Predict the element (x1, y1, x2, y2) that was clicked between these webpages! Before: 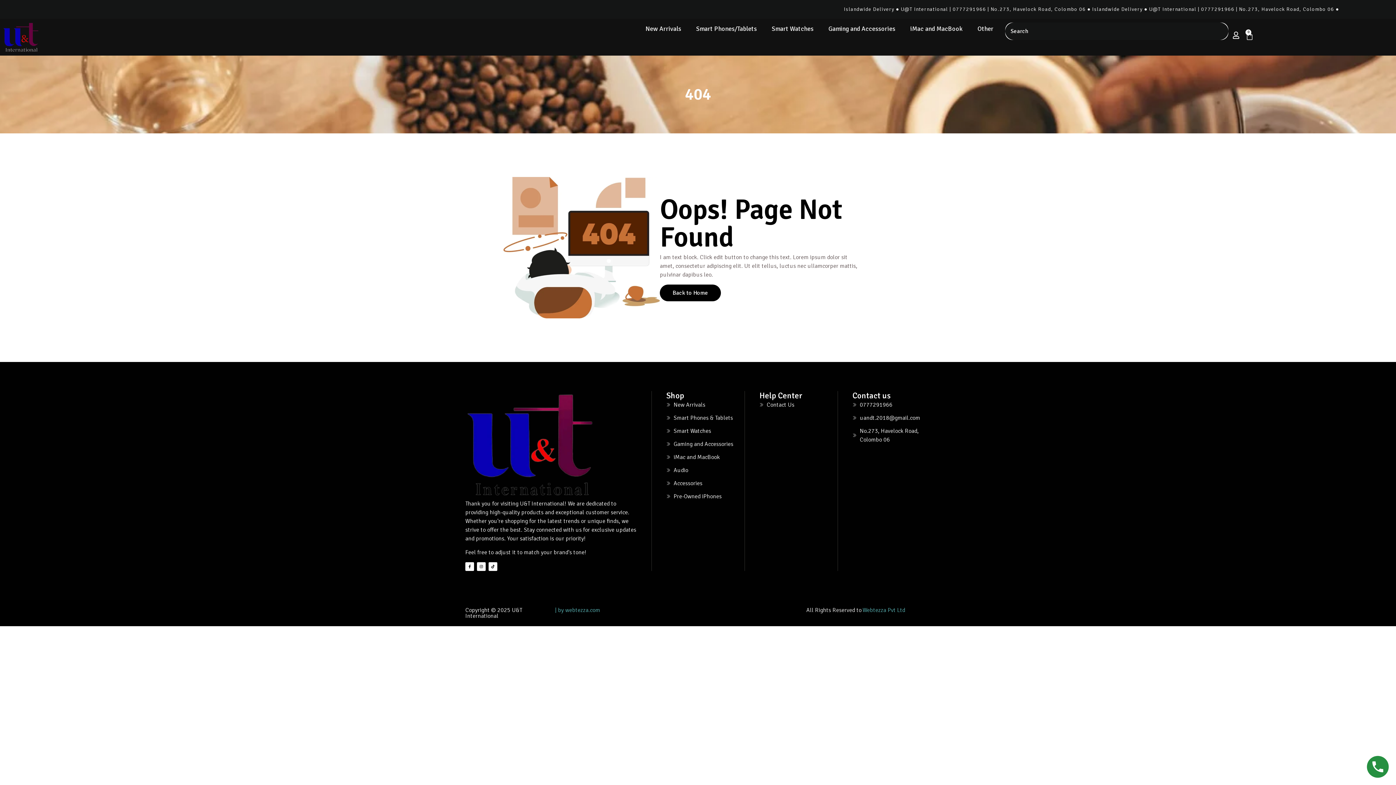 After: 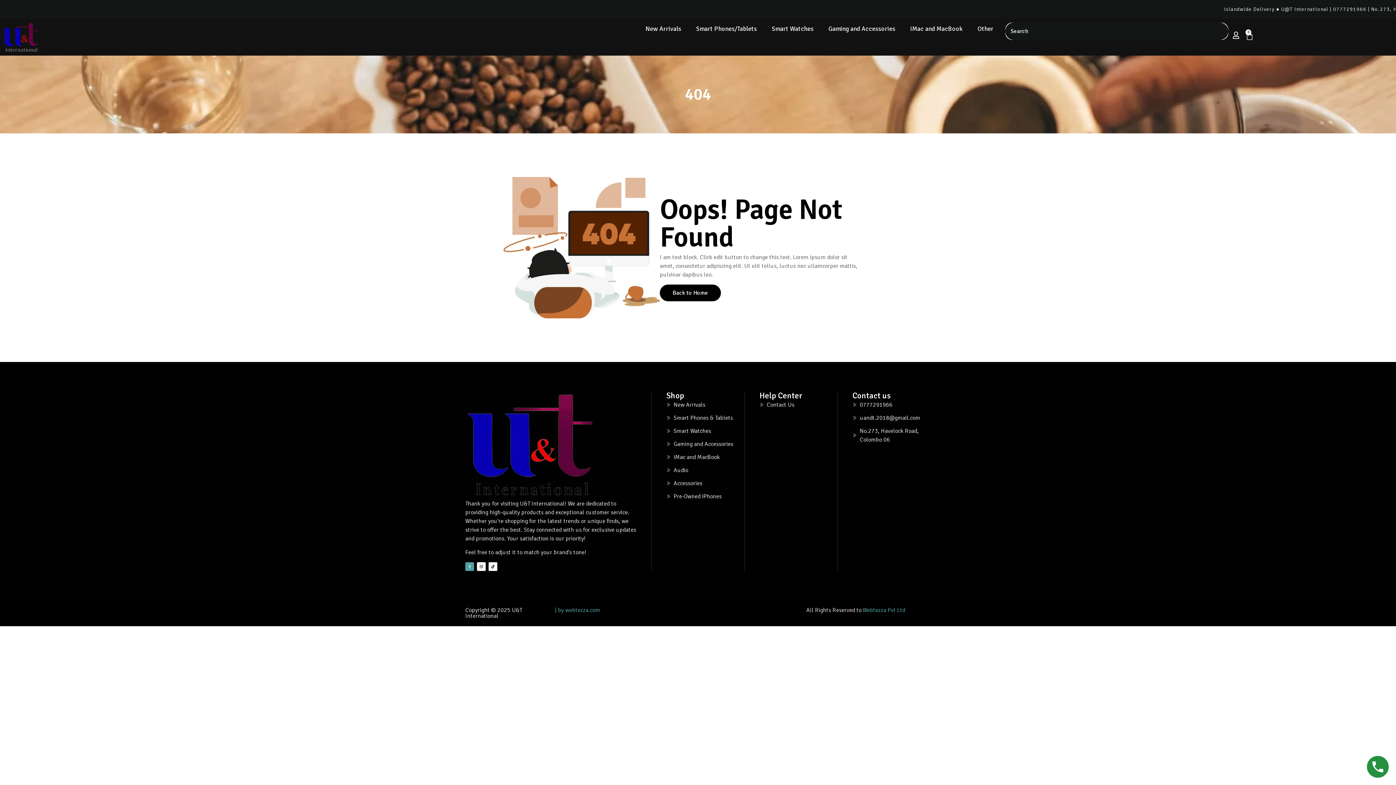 Action: label: Facebook-f bbox: (465, 562, 474, 571)